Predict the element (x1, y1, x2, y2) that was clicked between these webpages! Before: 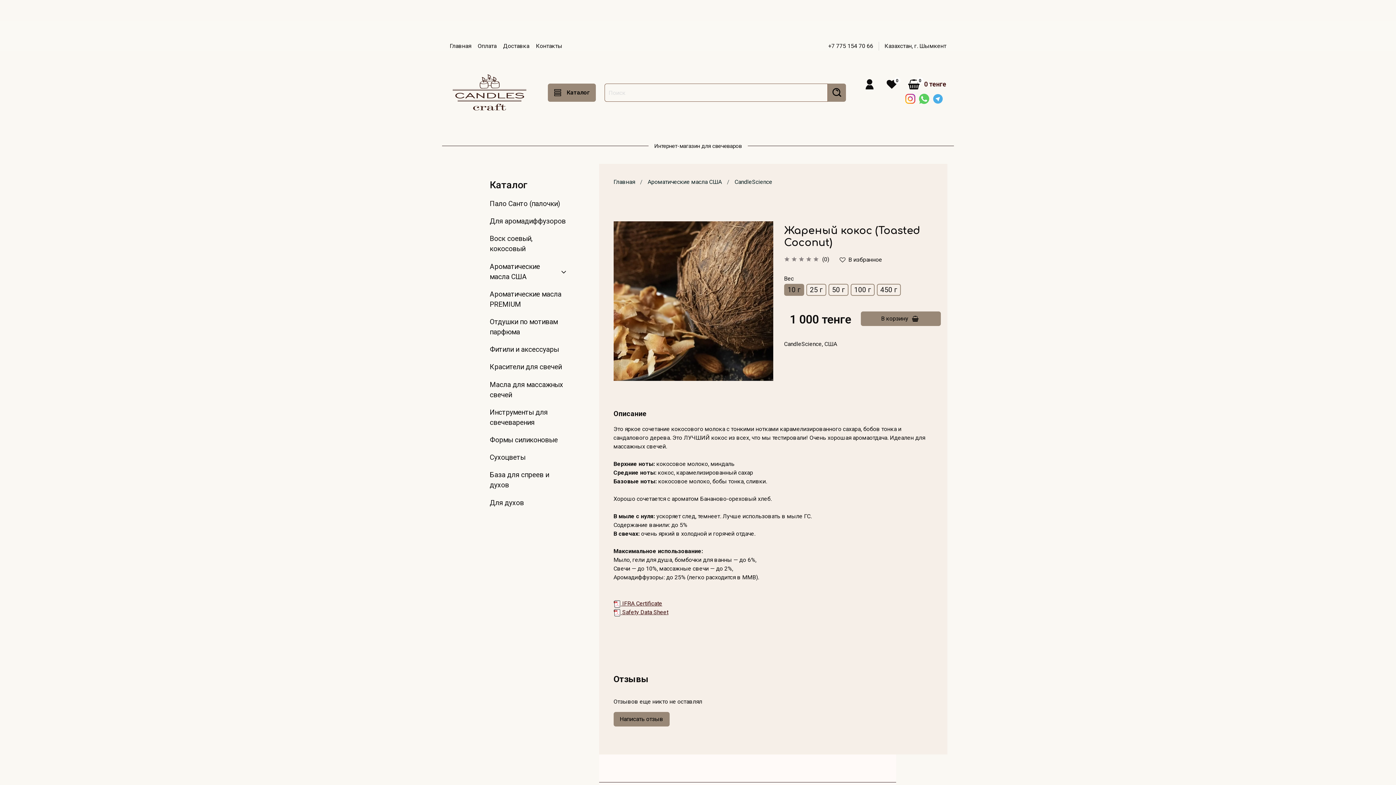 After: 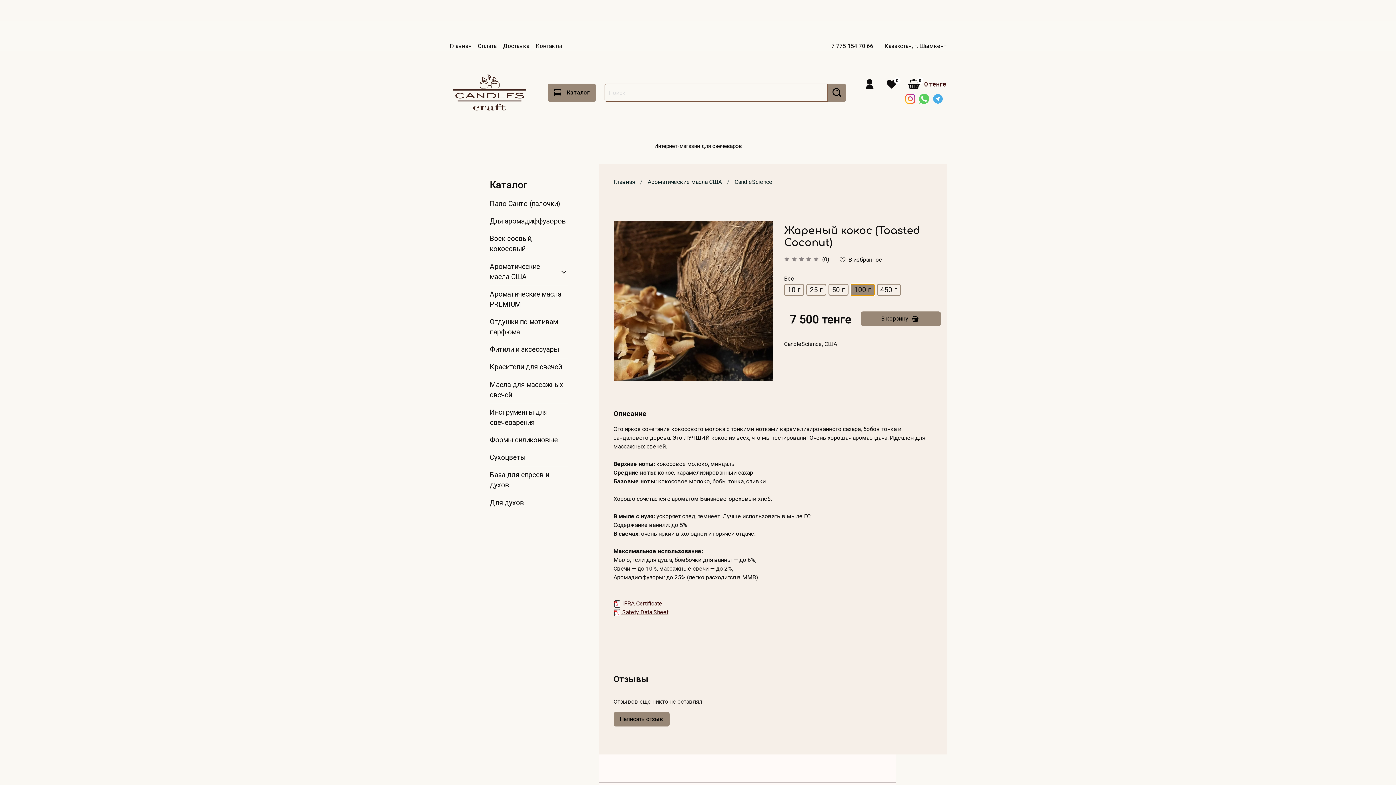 Action: label: 100 г bbox: (850, 284, 874, 296)